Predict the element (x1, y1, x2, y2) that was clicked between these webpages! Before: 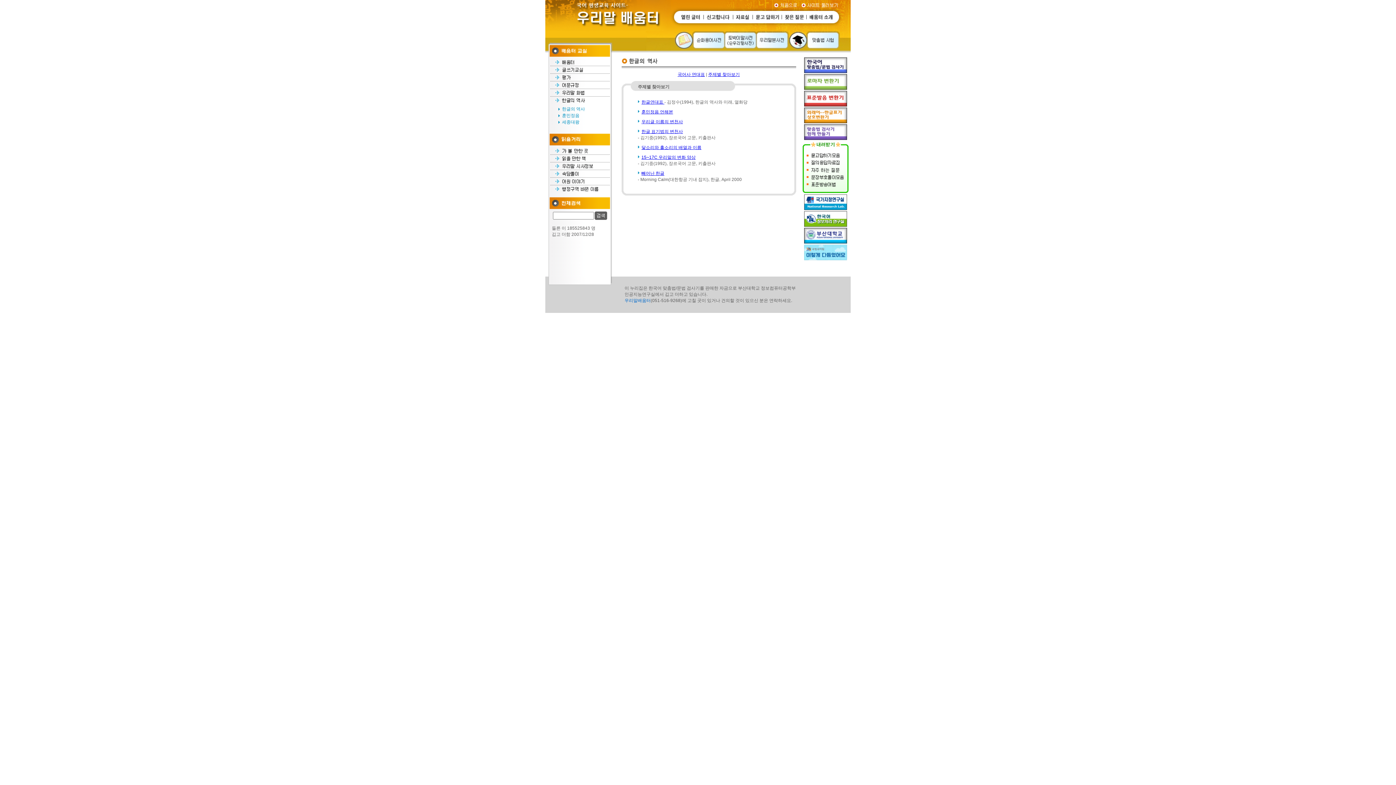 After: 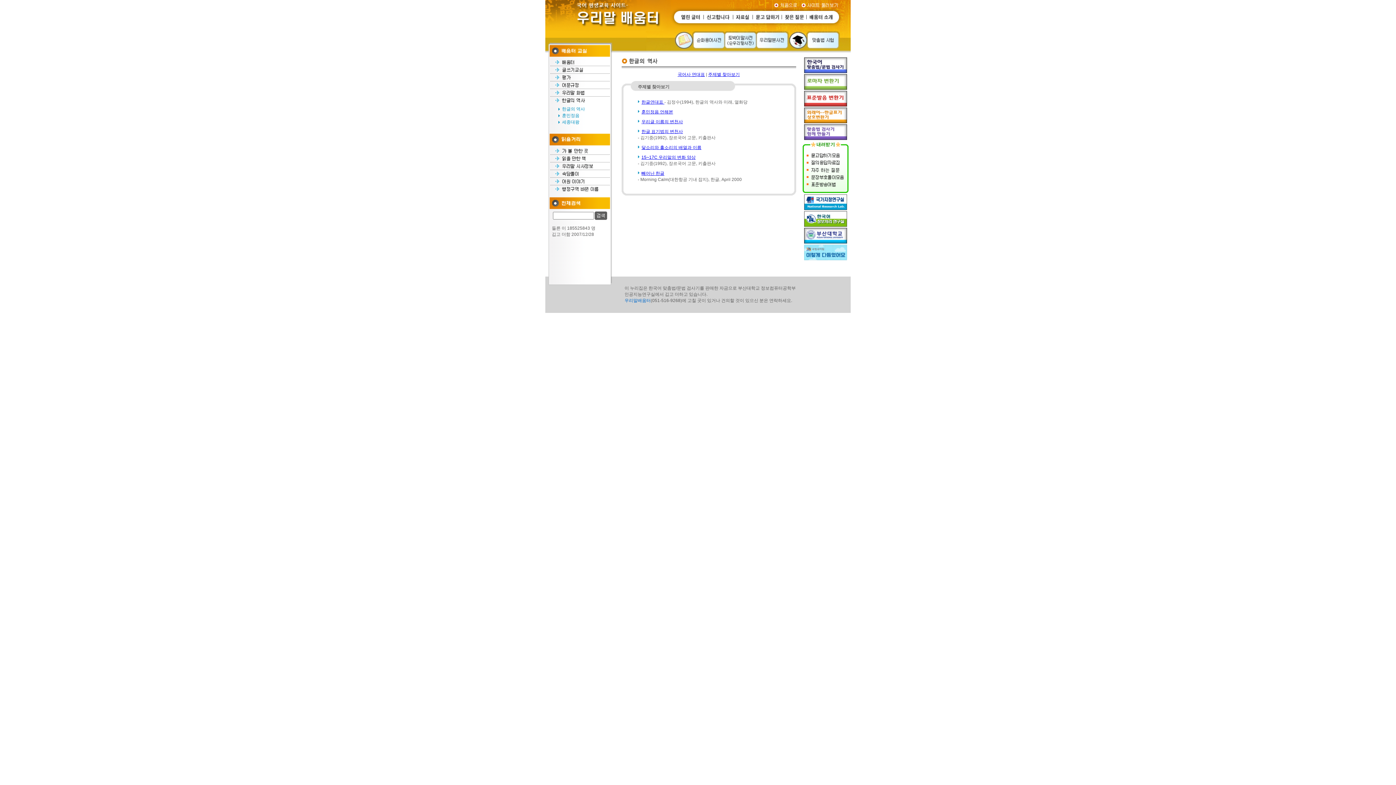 Action: bbox: (804, 69, 847, 74)